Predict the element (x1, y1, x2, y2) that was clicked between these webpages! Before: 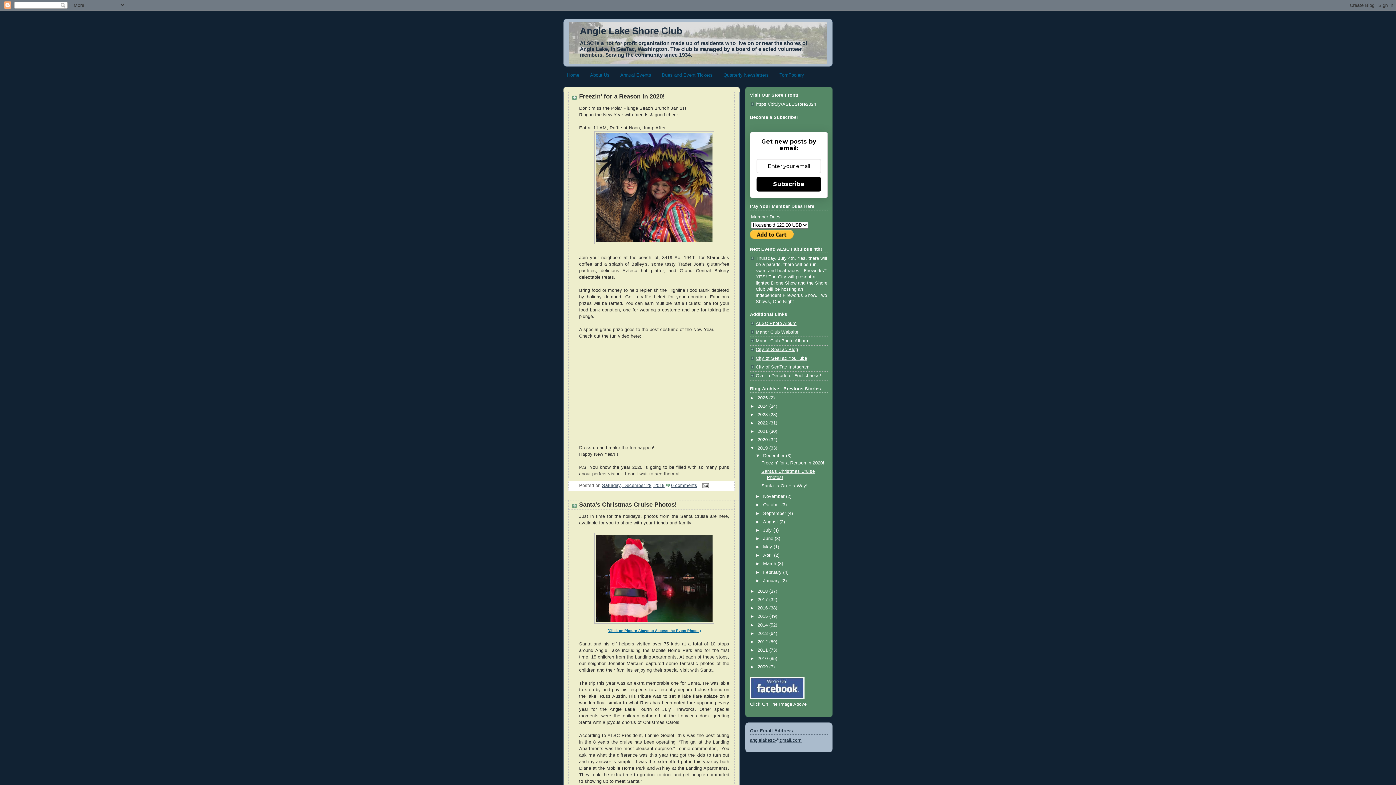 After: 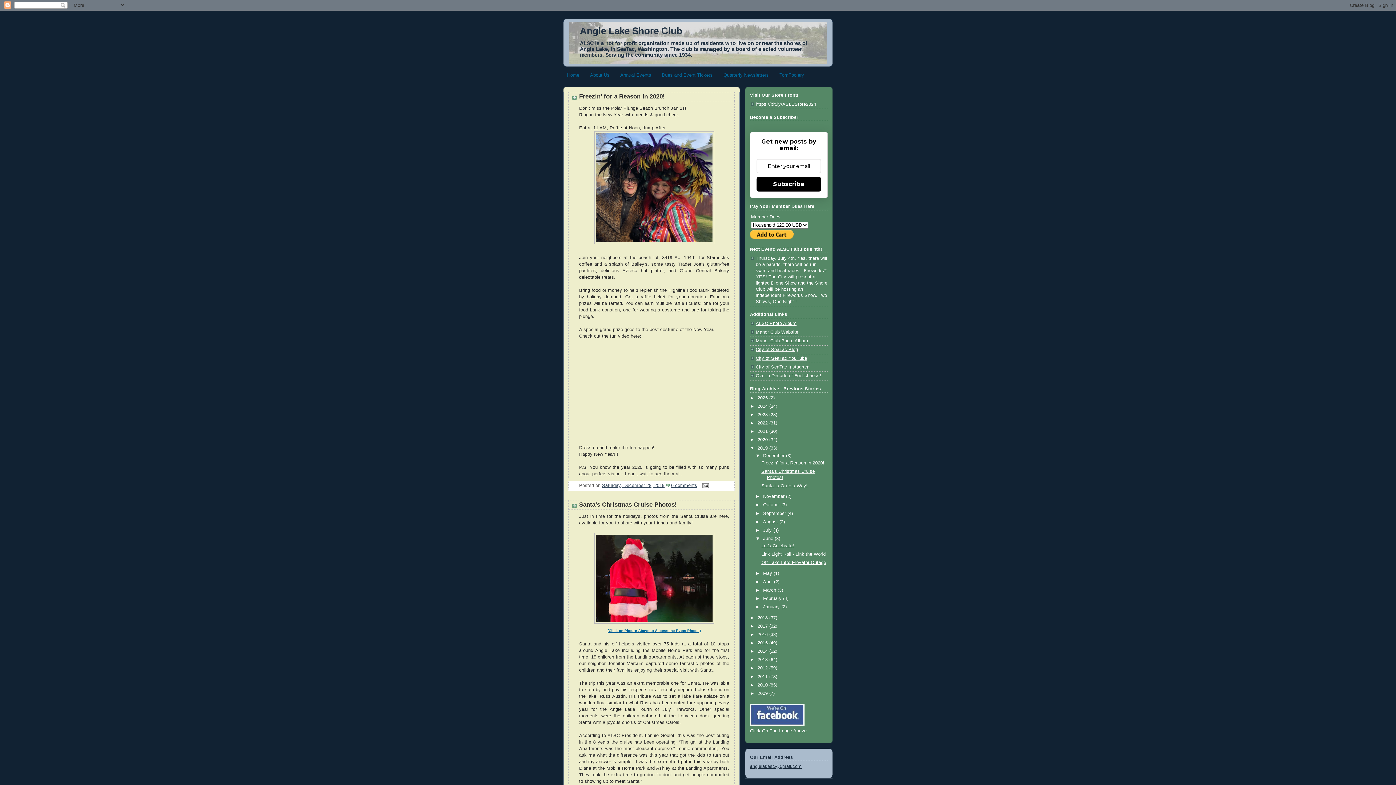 Action: label: ►   bbox: (755, 536, 763, 541)